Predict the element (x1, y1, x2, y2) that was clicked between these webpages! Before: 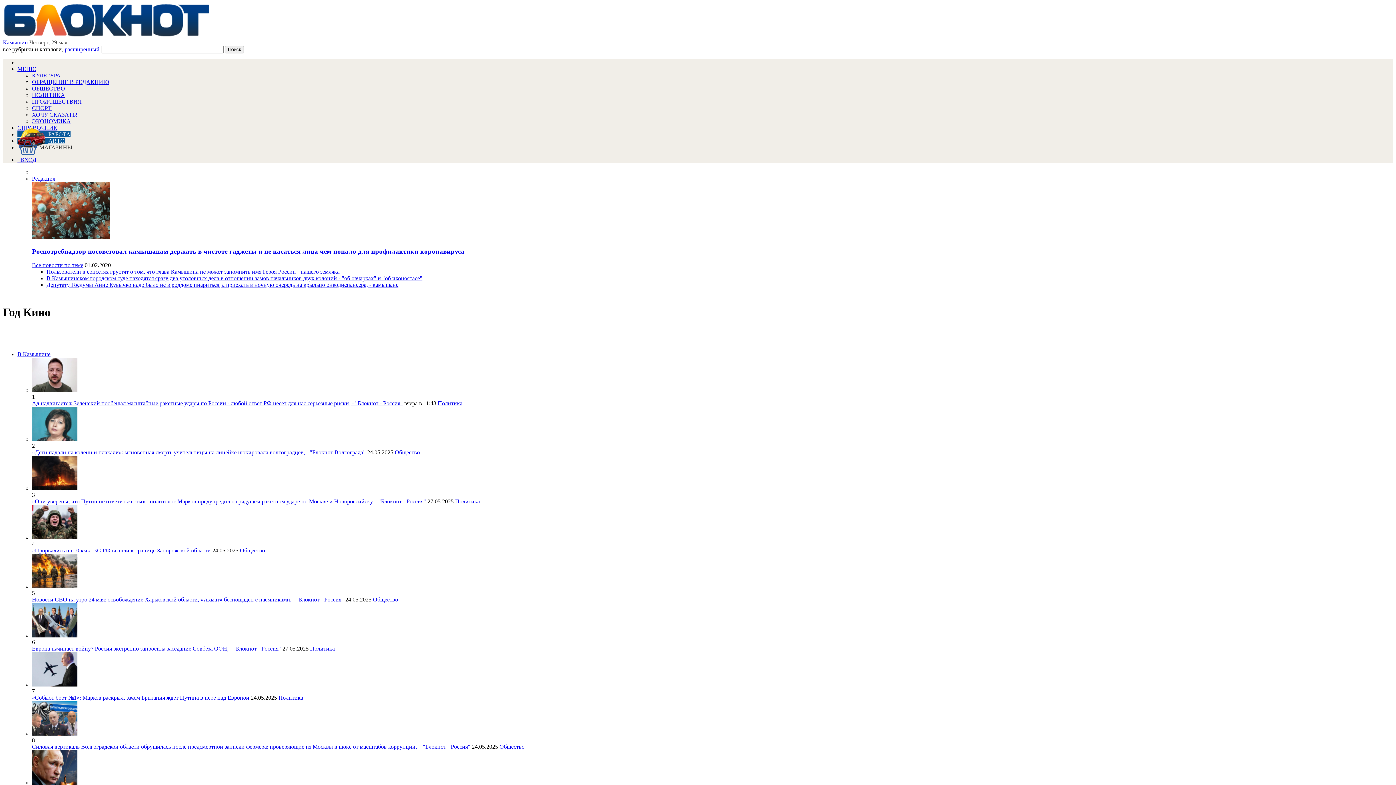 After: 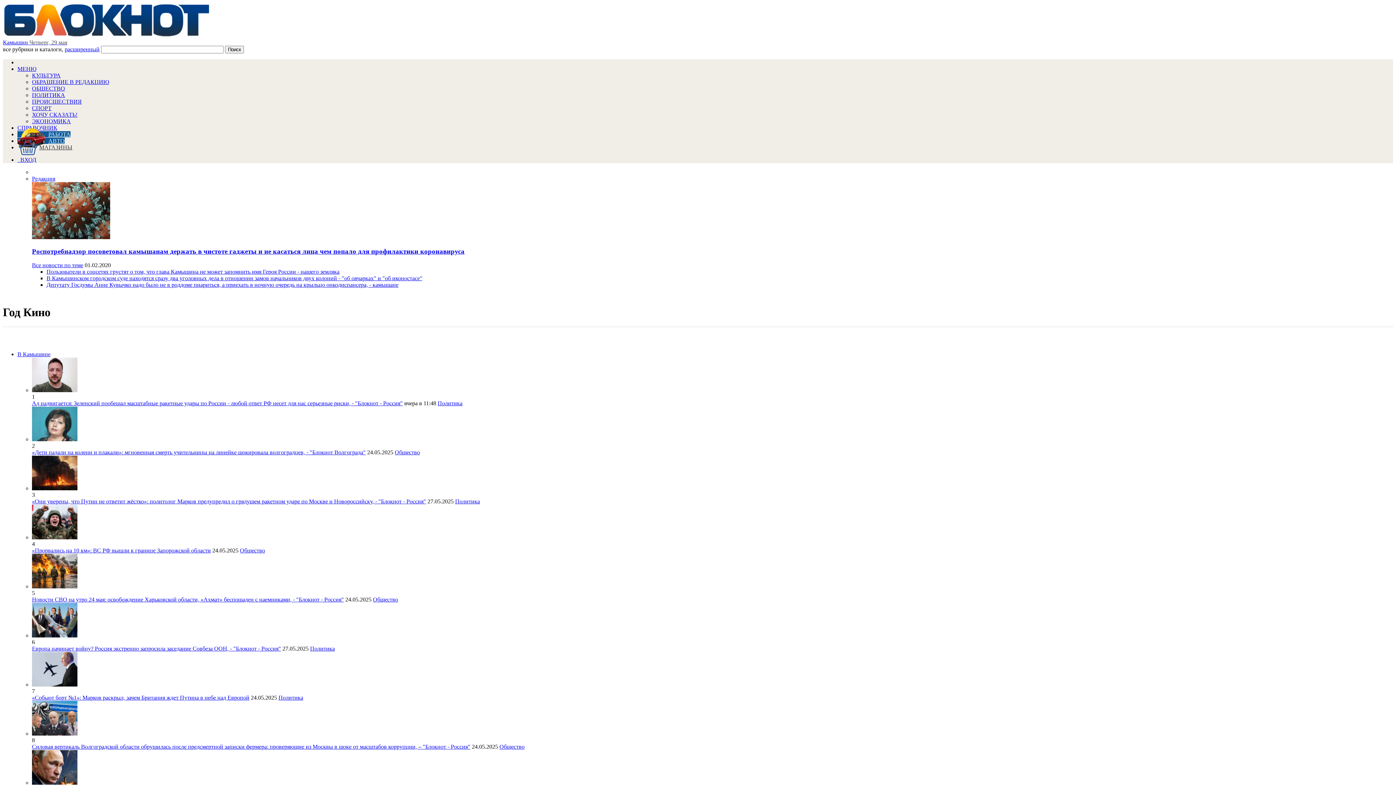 Action: label: Камышин Четверг, 29 мая bbox: (2, 39, 67, 45)